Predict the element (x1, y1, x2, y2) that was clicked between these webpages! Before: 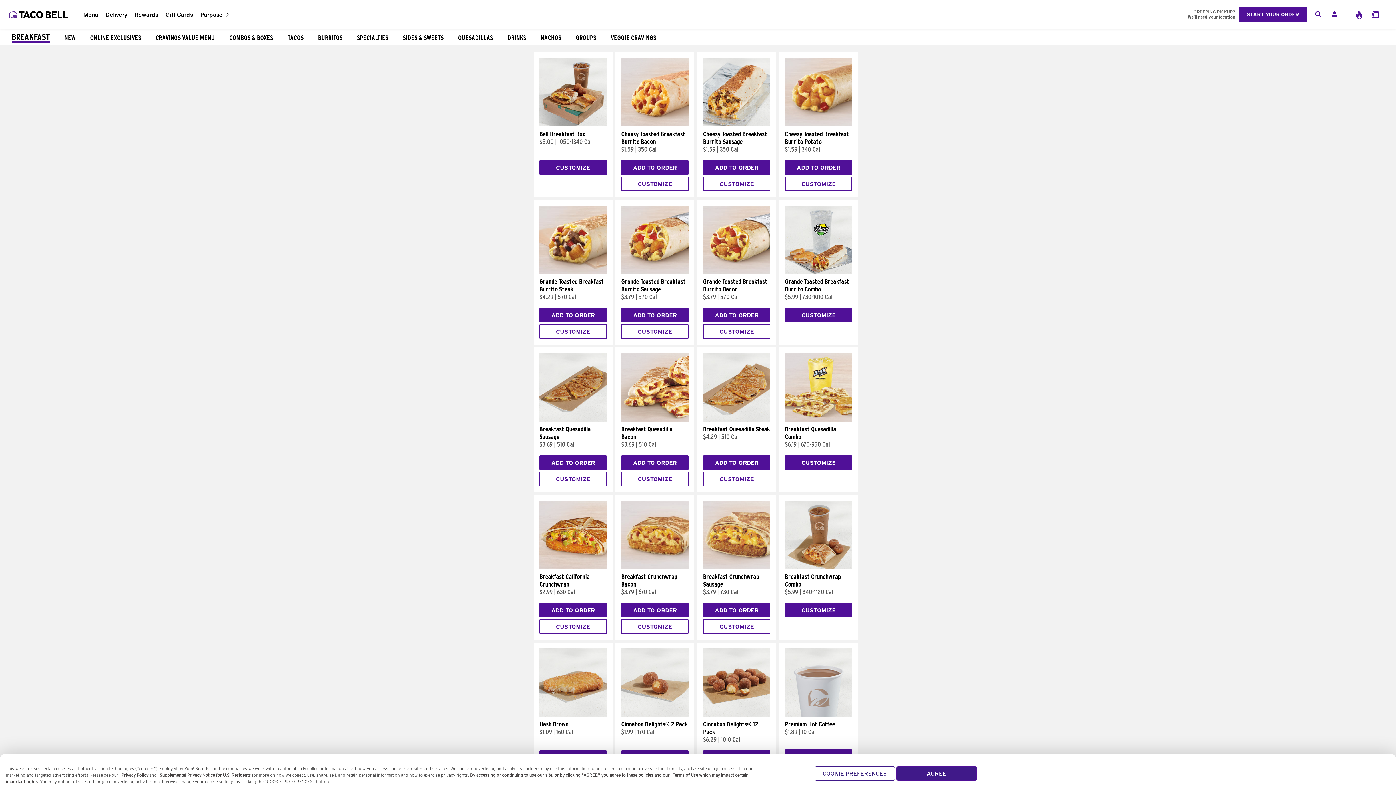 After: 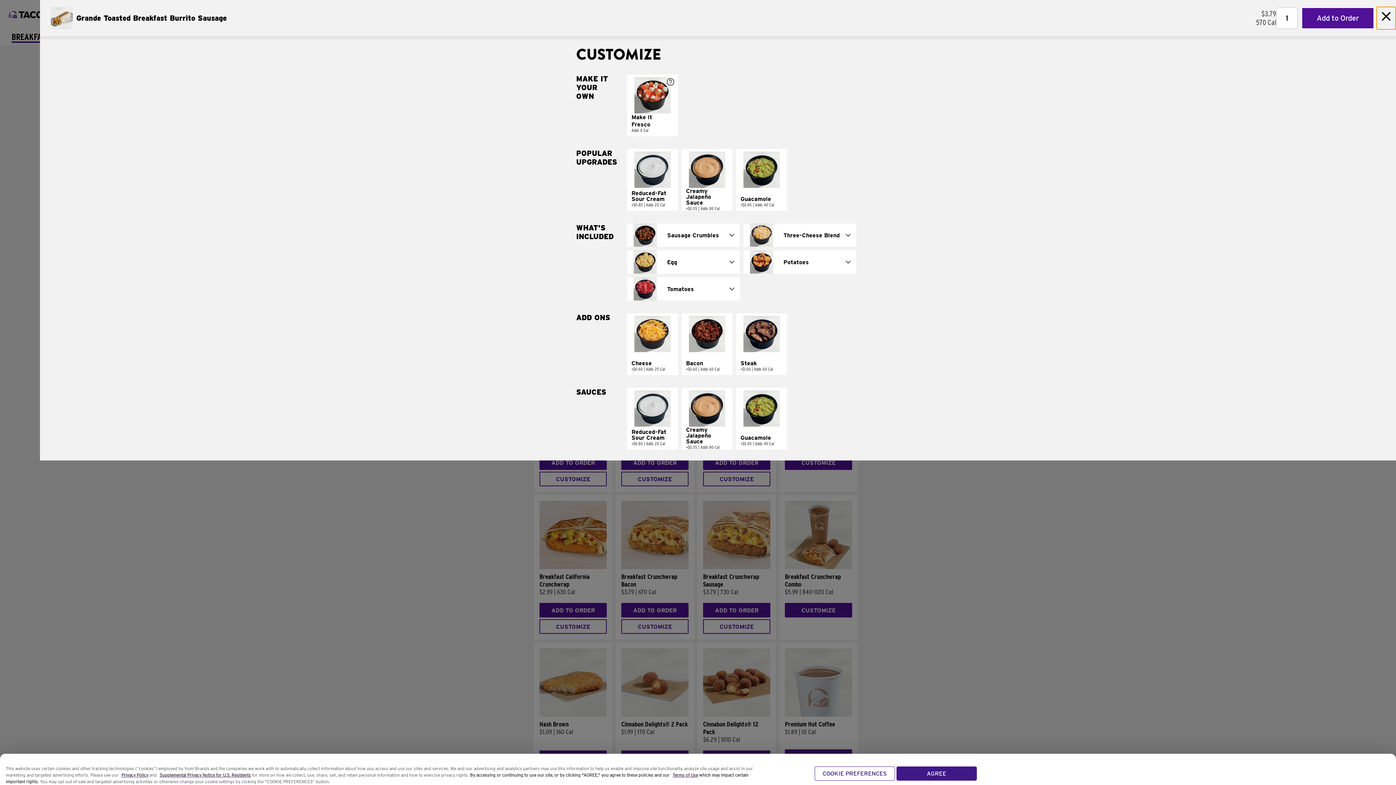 Action: bbox: (621, 324, 688, 338) label: CUSTOMIZE